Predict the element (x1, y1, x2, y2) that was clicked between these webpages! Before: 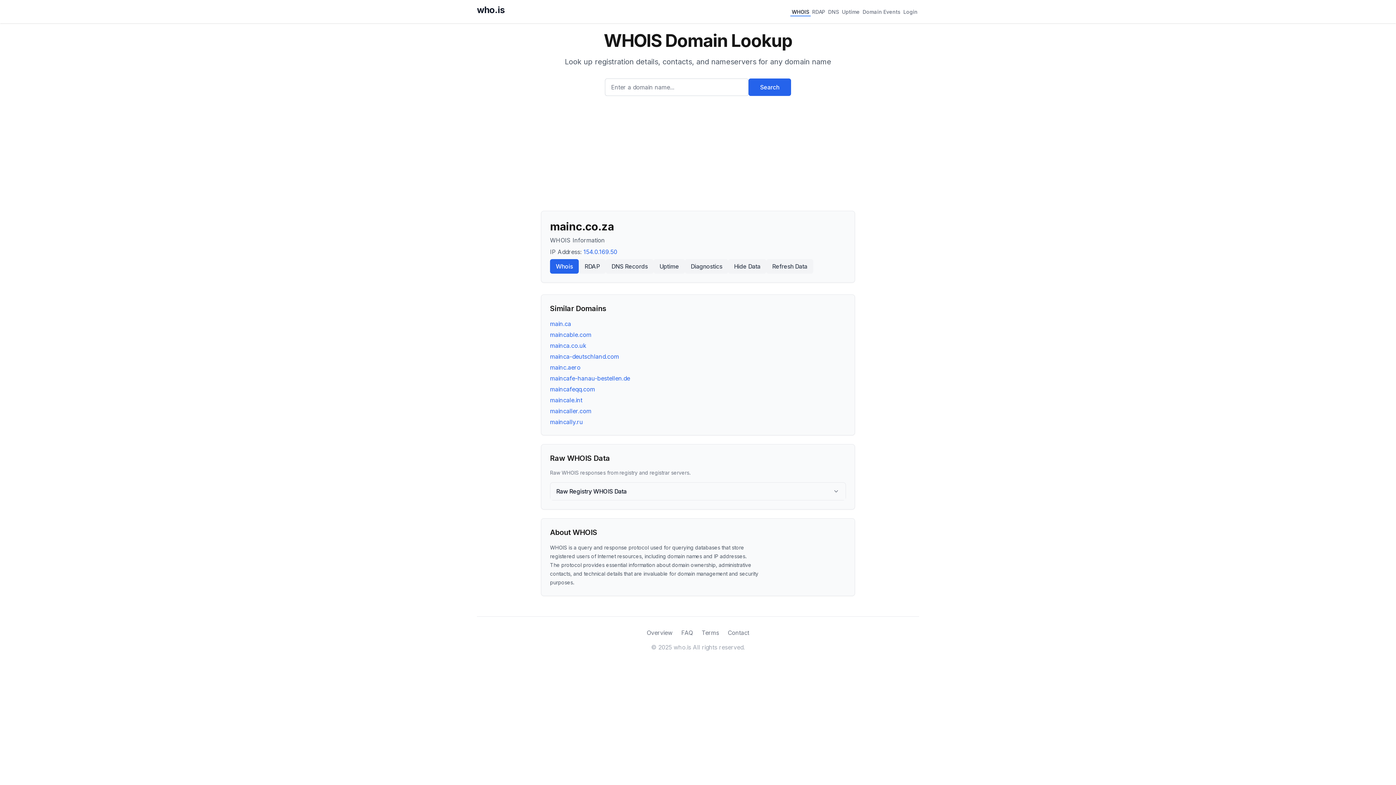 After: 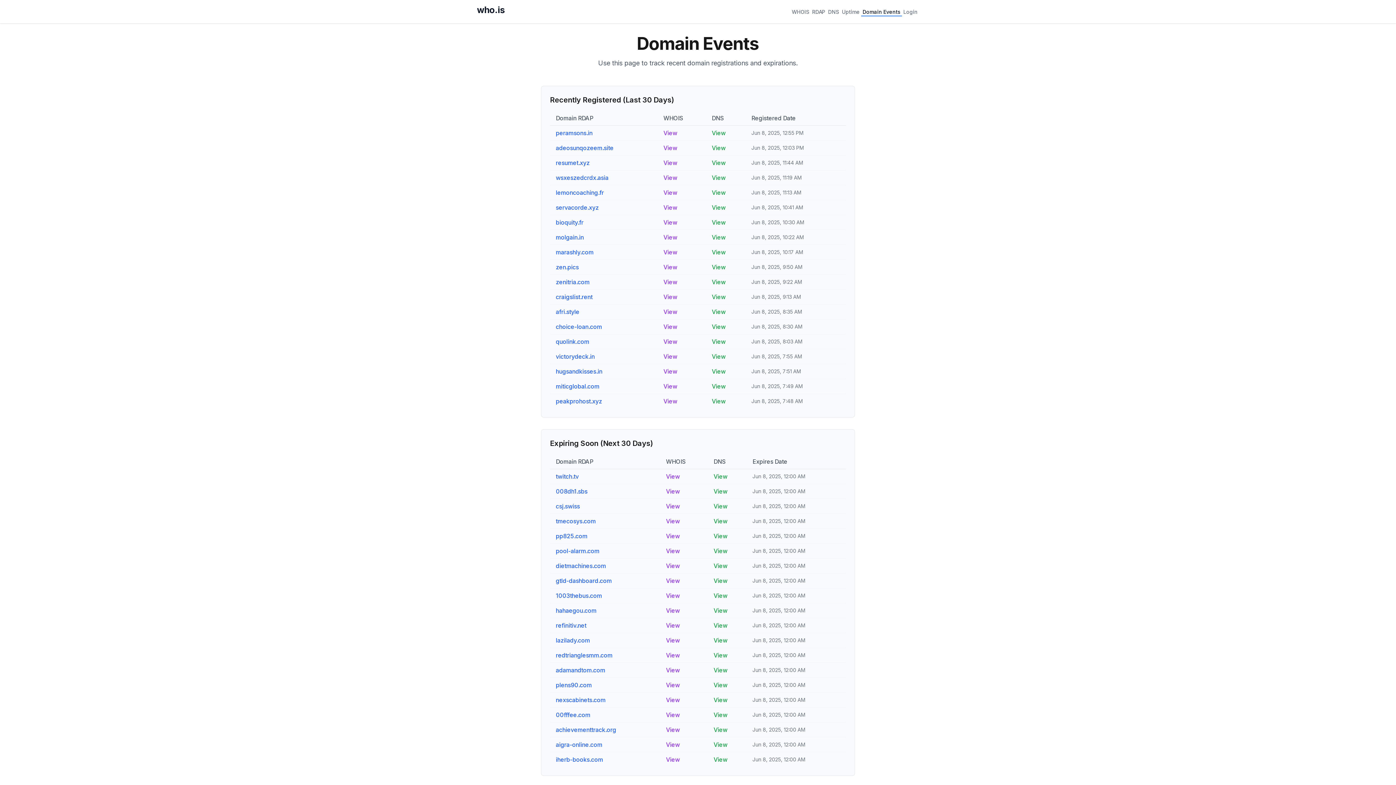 Action: bbox: (861, 6, 902, 16) label: Domain Events